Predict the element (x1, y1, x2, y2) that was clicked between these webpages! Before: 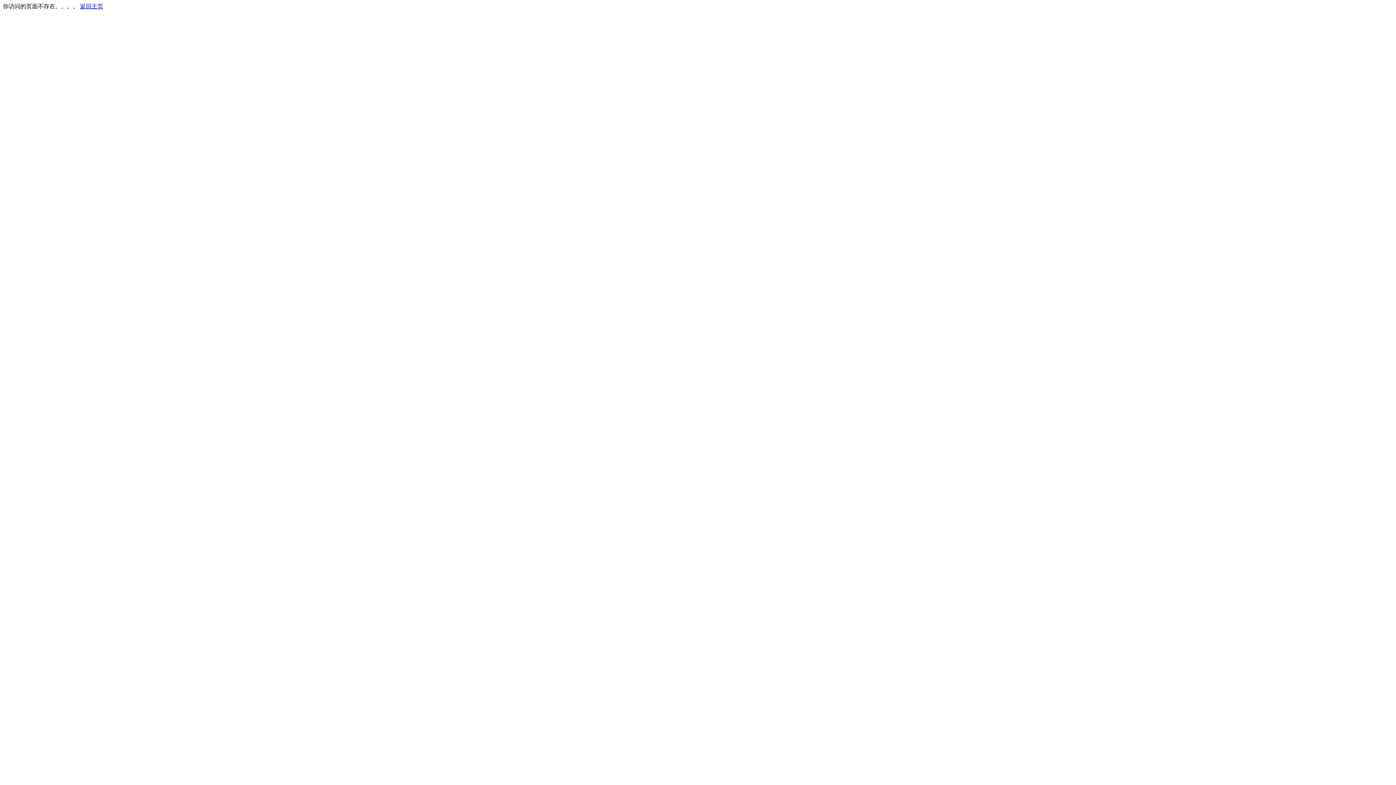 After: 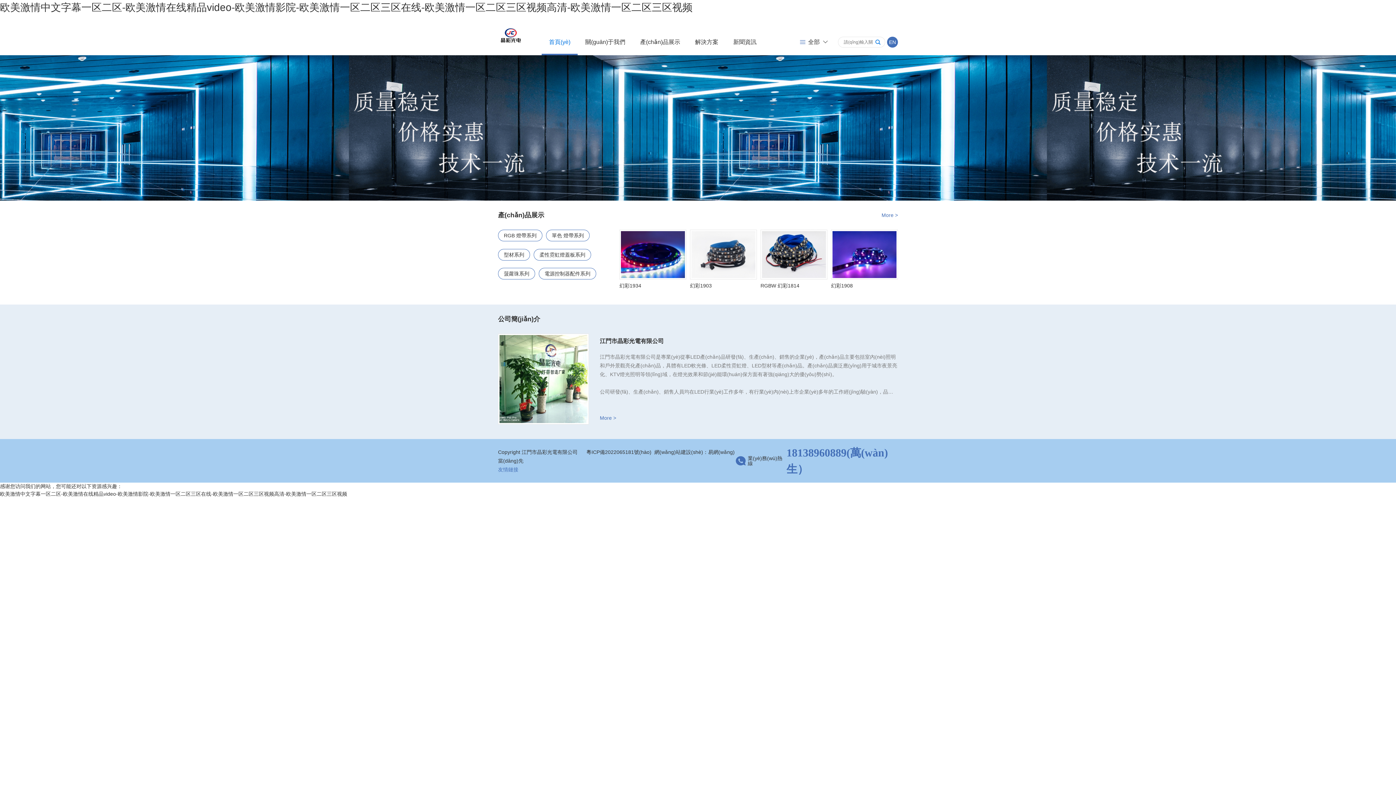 Action: label: 返回主页 bbox: (80, 3, 103, 9)